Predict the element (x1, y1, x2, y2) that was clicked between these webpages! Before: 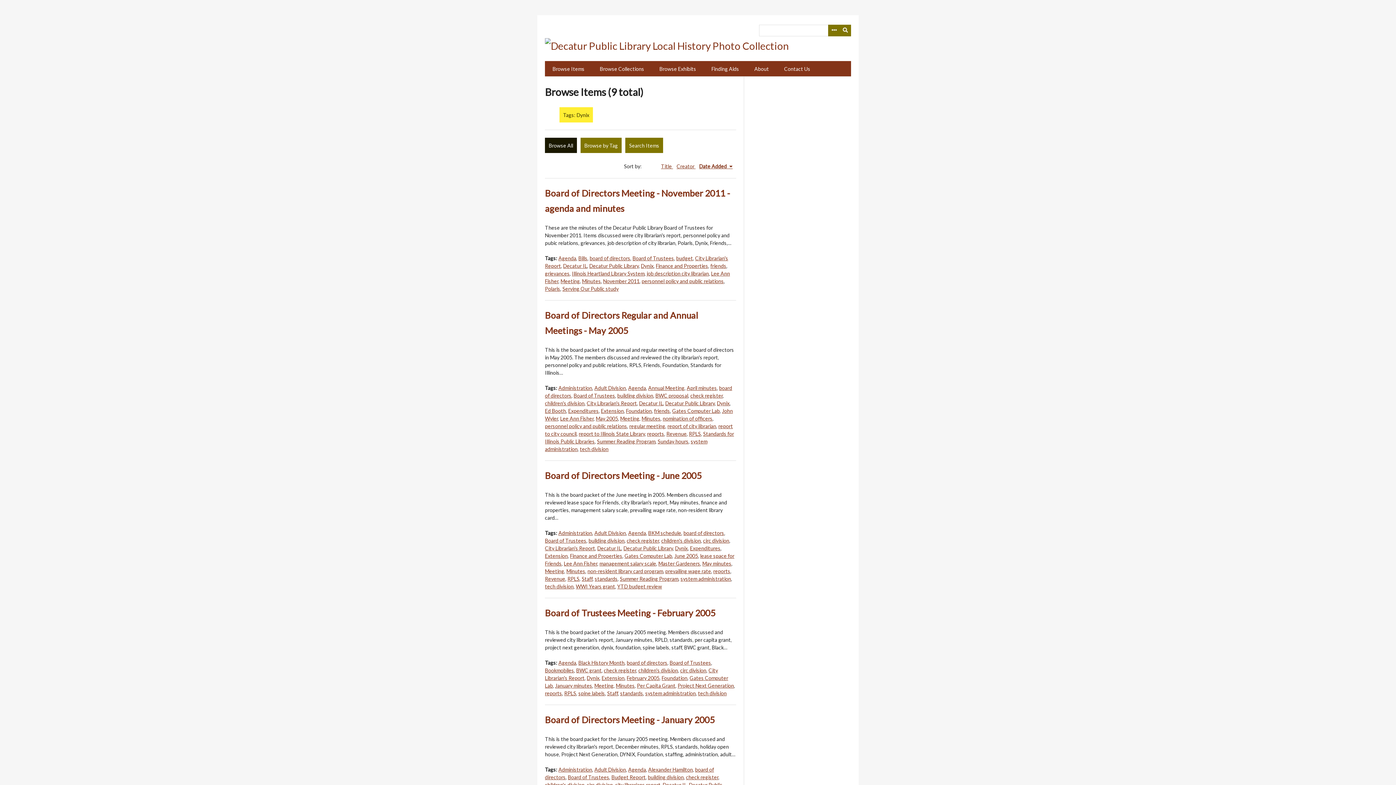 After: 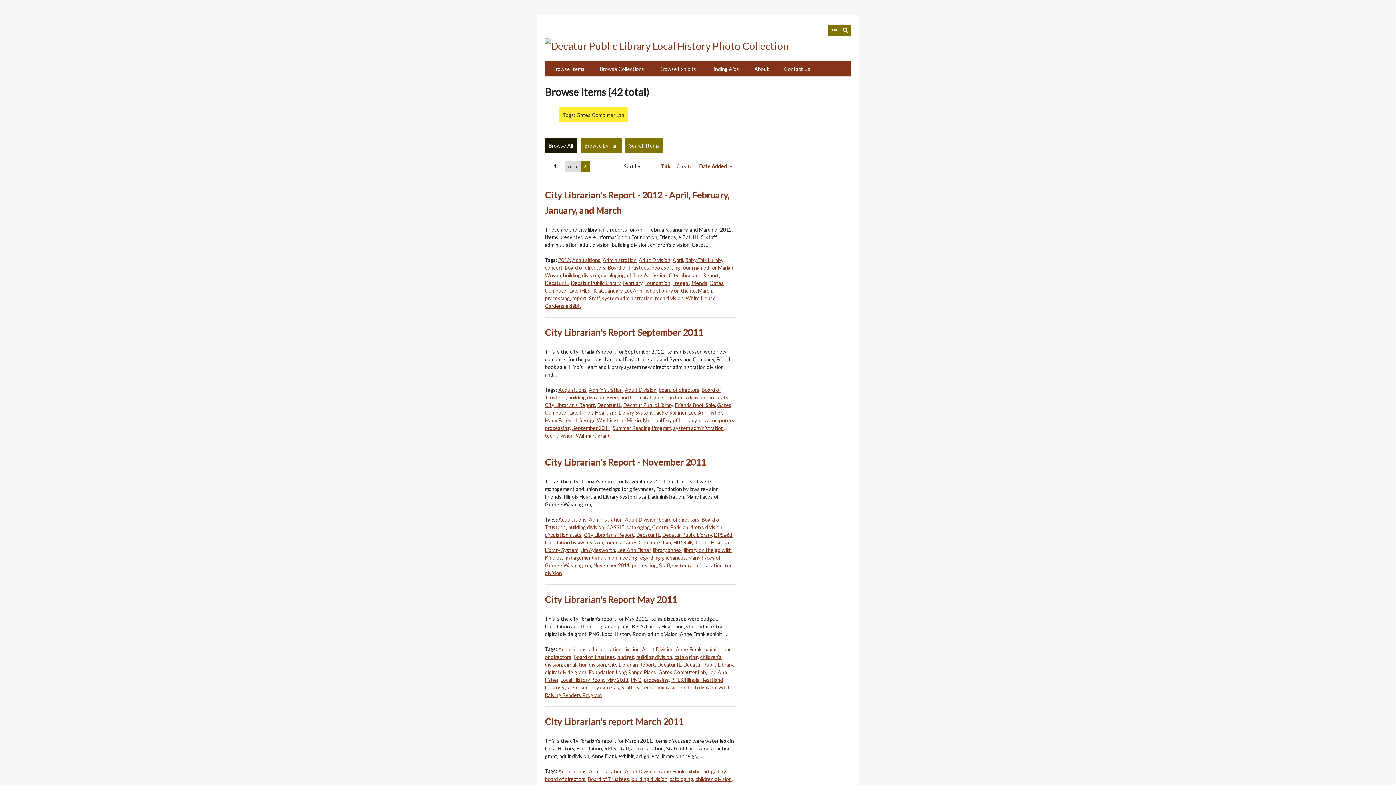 Action: label: Gates Computer Lab bbox: (672, 408, 720, 414)